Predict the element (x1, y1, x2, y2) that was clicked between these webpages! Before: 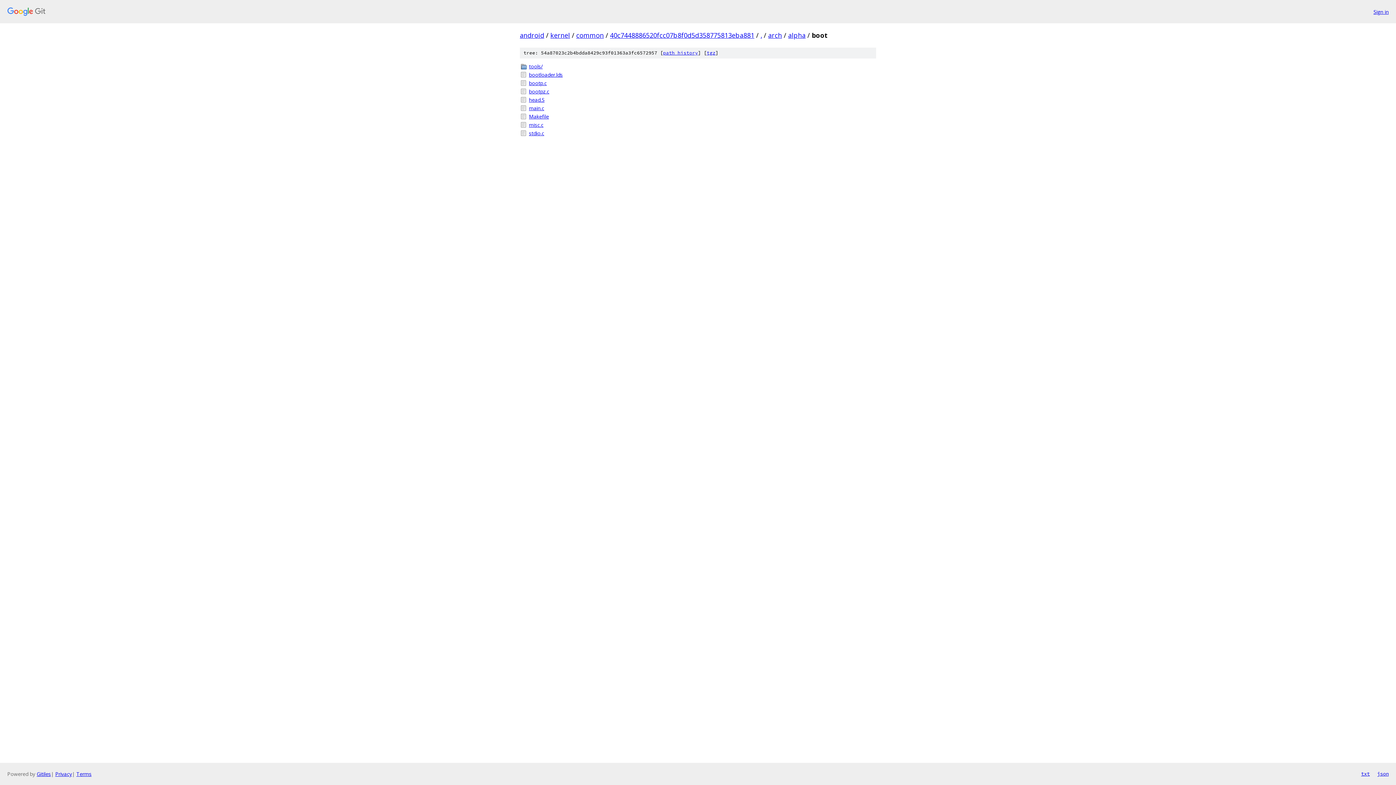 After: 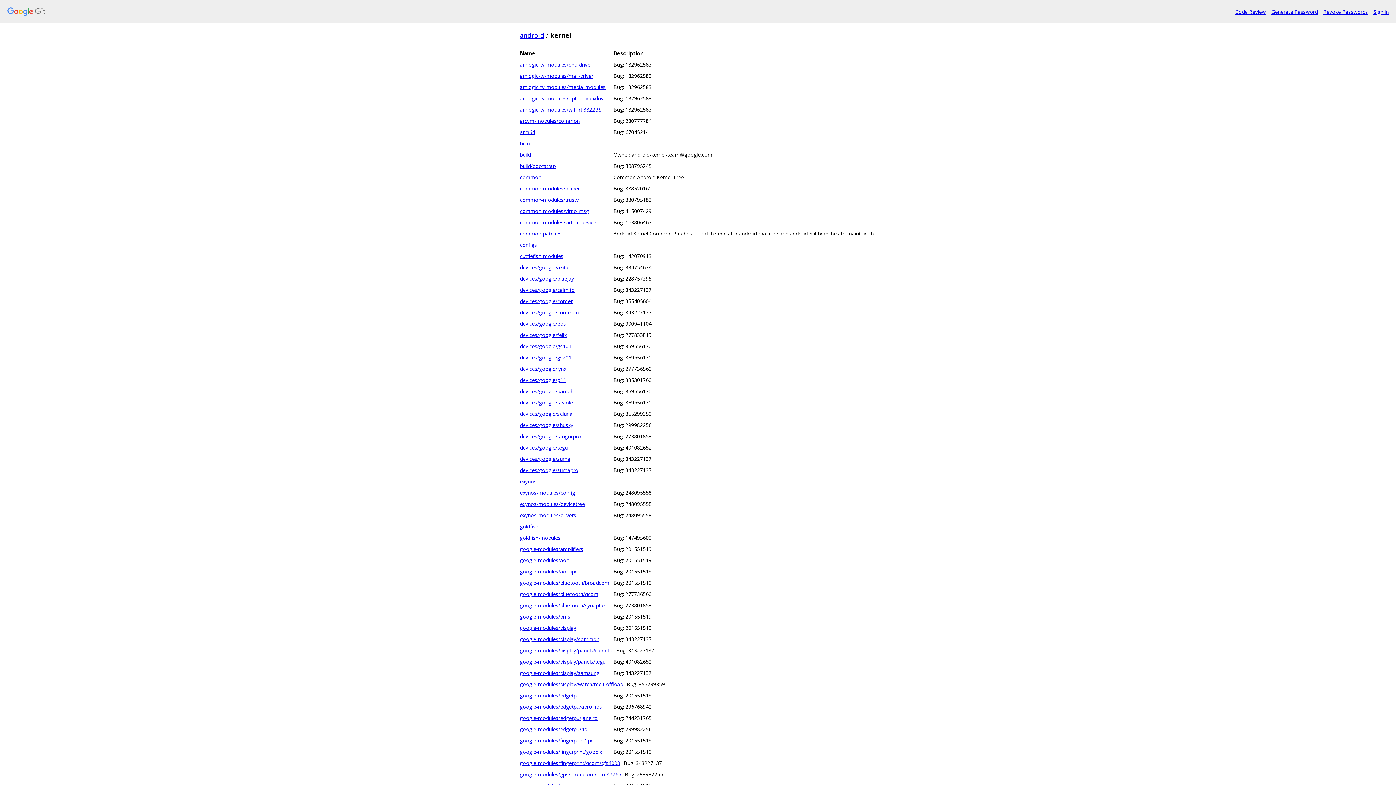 Action: bbox: (550, 30, 570, 39) label: kernel